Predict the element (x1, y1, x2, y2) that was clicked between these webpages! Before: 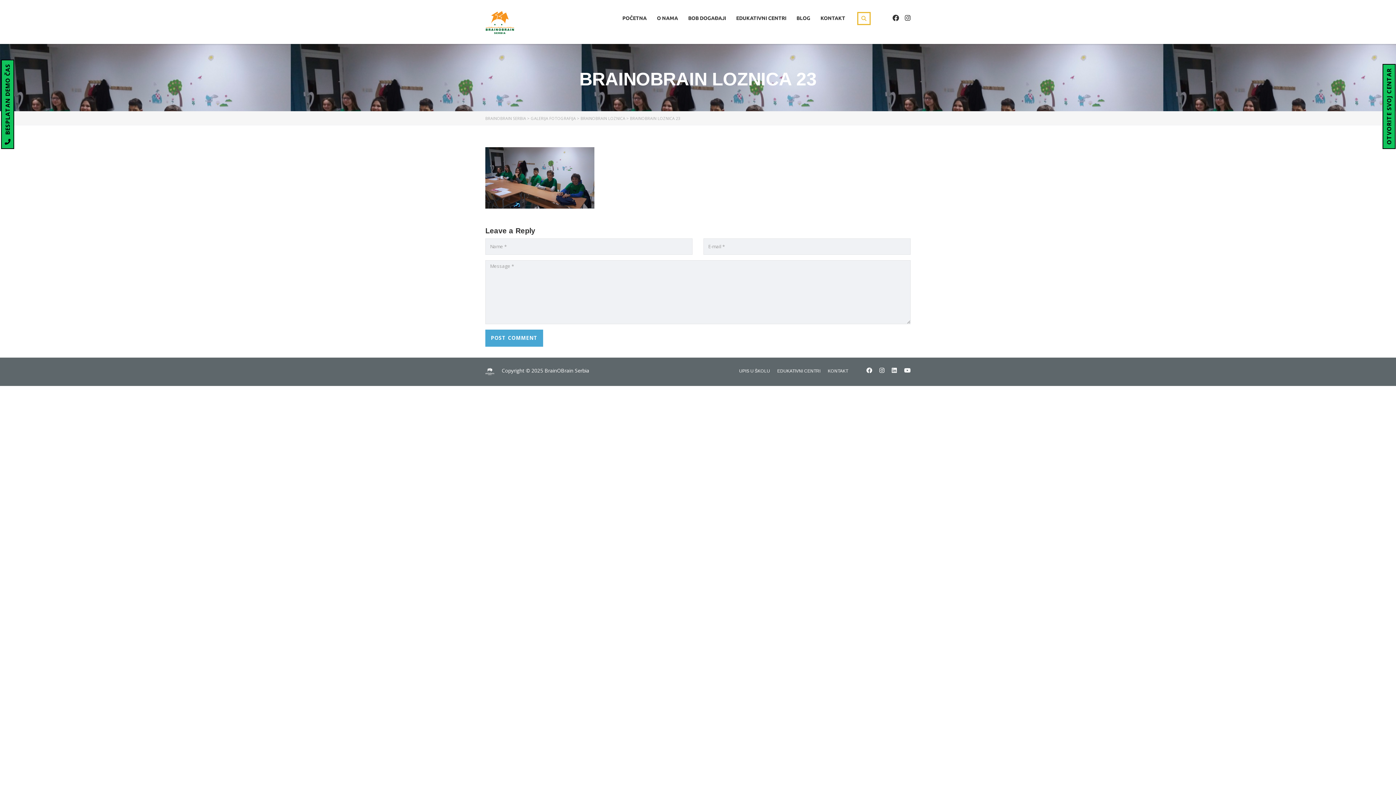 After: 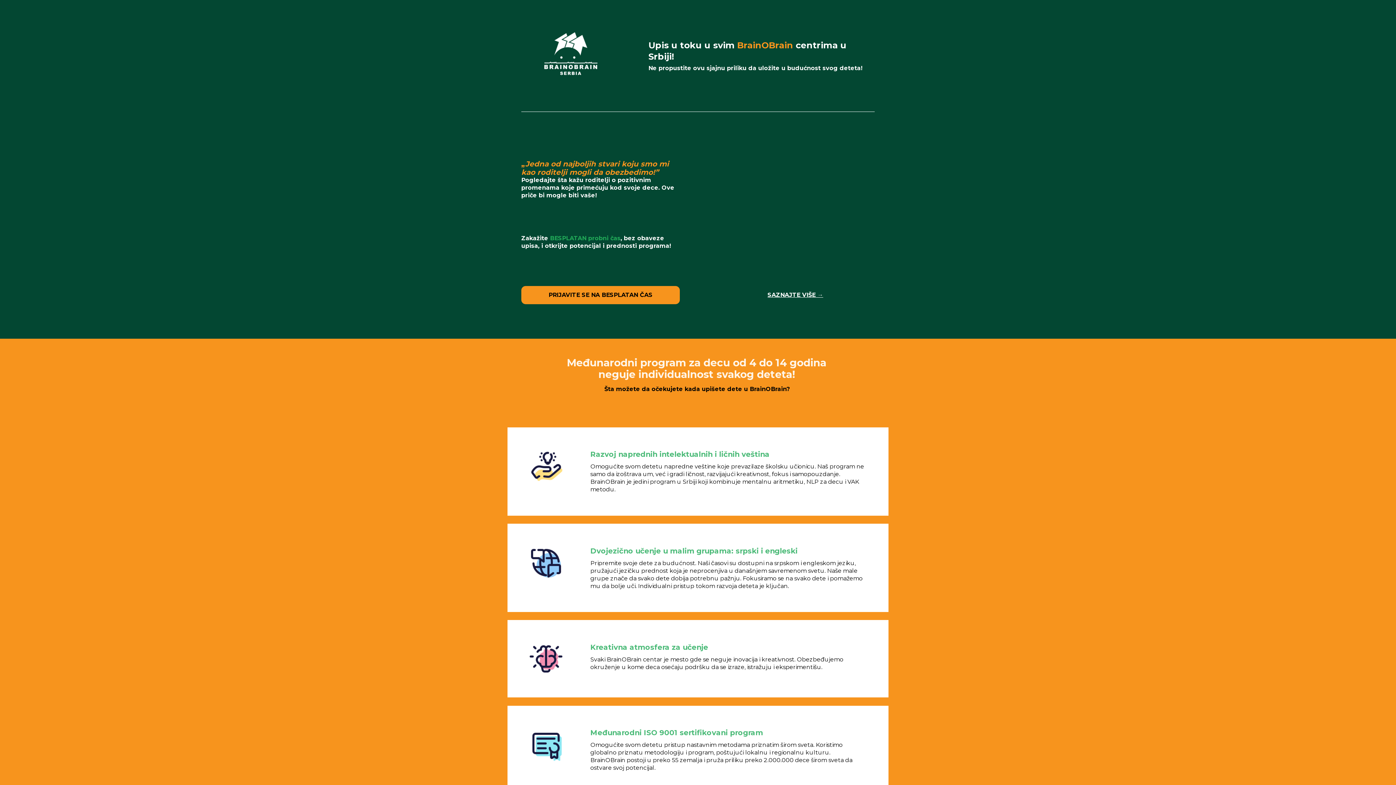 Action: bbox: (739, 368, 770, 373) label: UPIS U ŠKOLU